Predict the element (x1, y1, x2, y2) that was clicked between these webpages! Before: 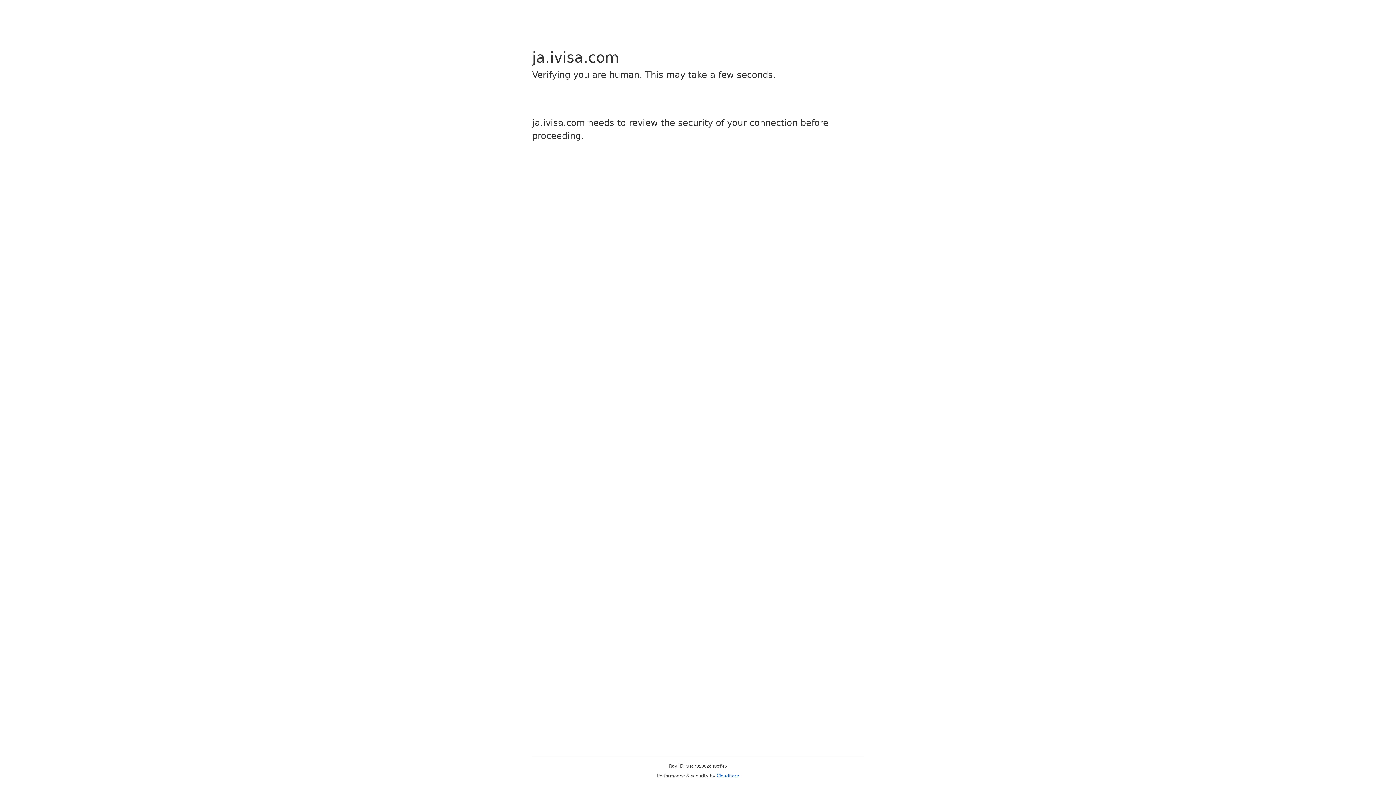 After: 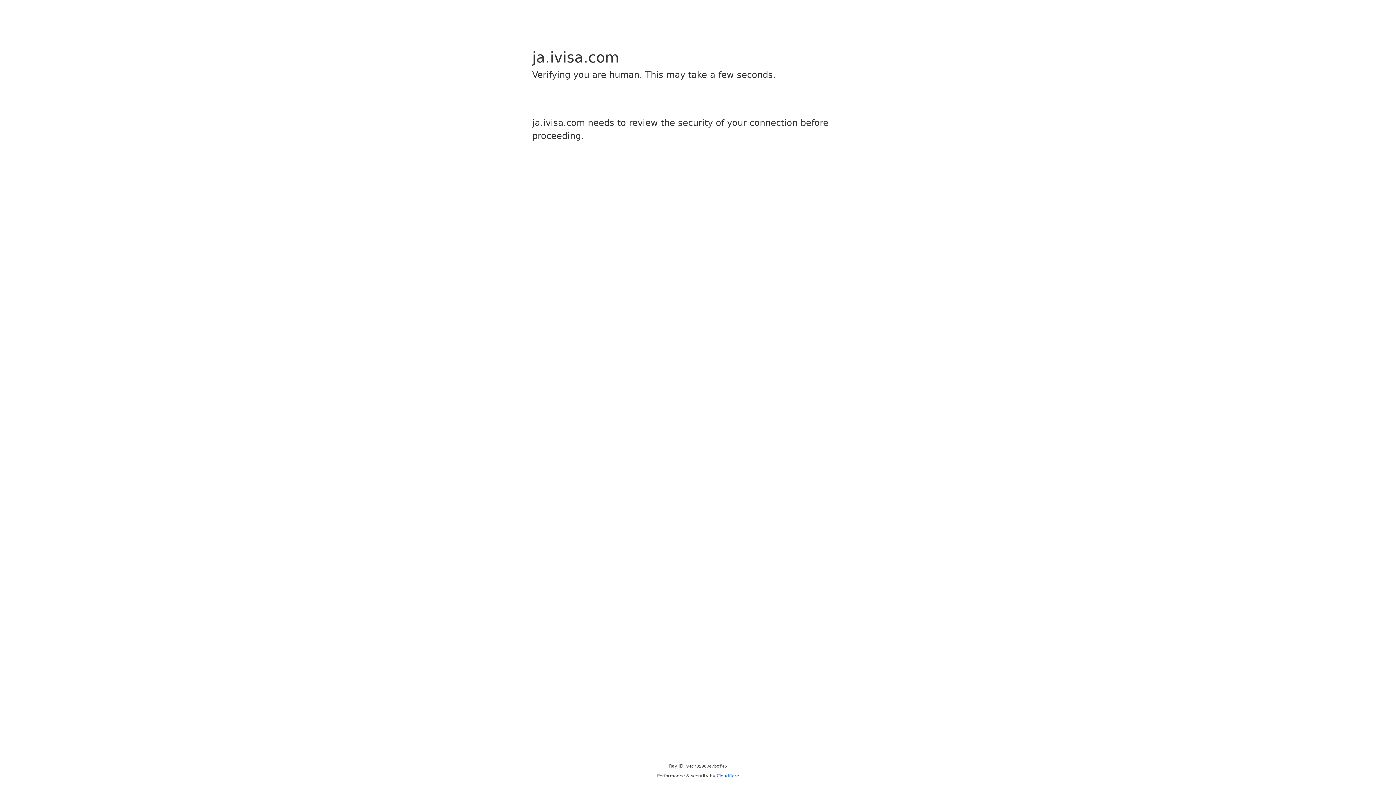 Action: bbox: (716, 773, 739, 778) label: Cloudflare